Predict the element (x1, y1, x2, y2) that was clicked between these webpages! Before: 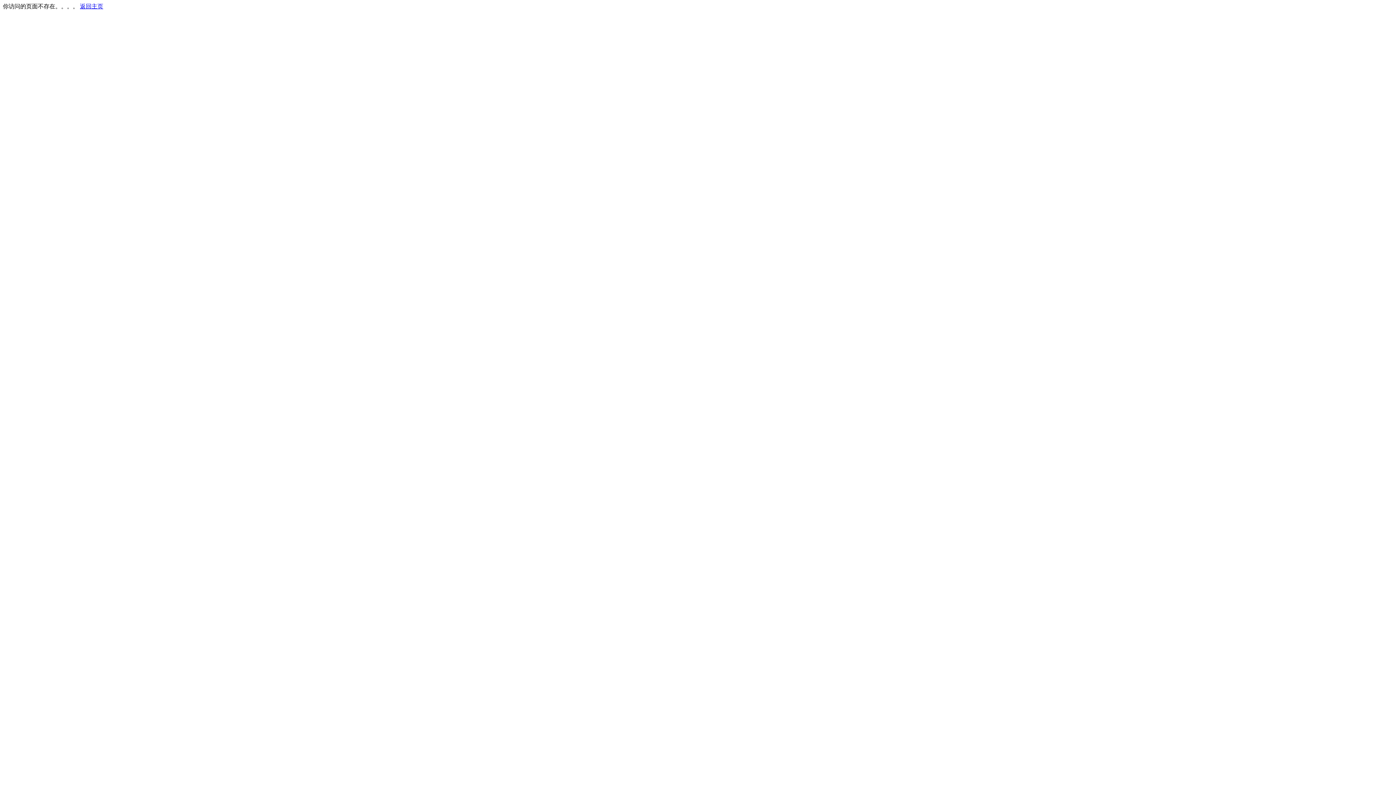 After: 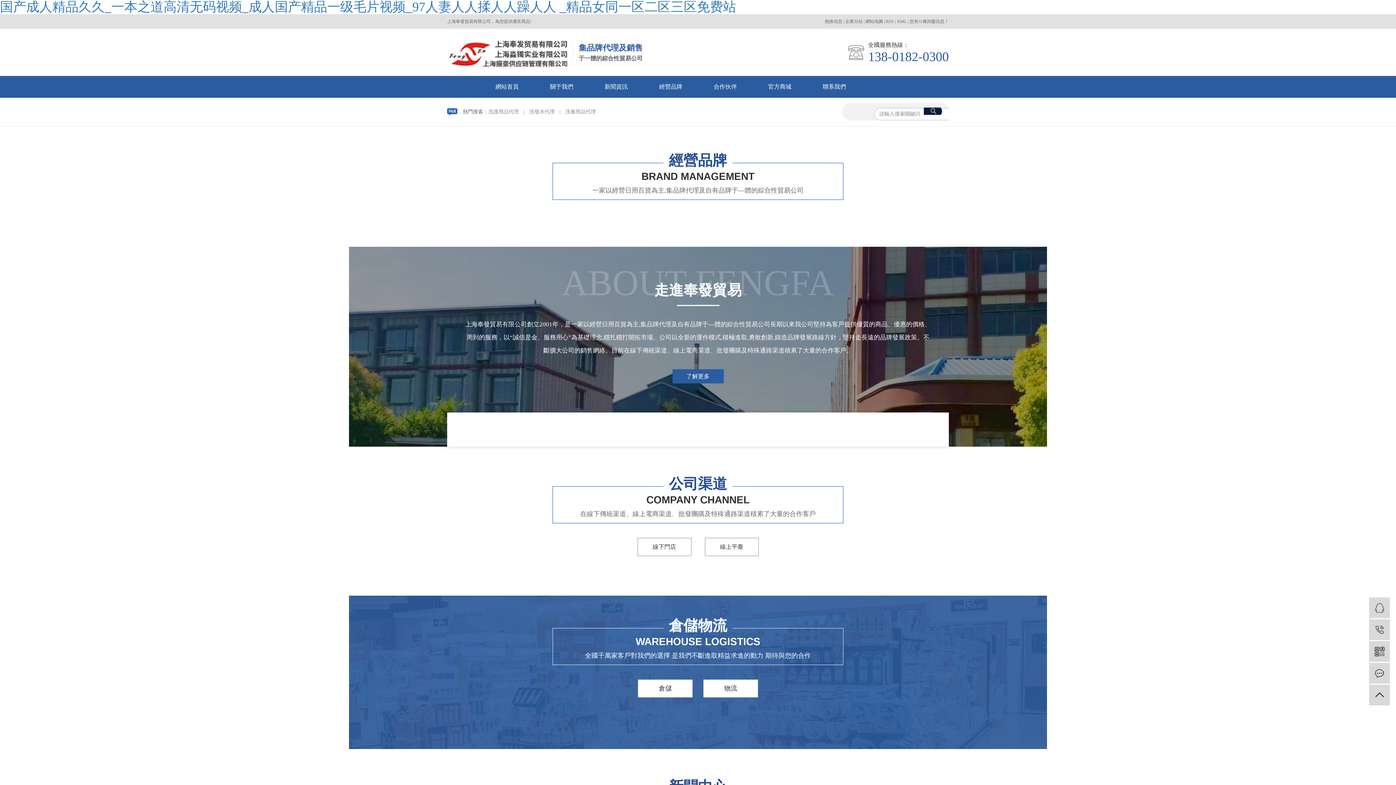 Action: bbox: (80, 3, 103, 9) label: 返回主页